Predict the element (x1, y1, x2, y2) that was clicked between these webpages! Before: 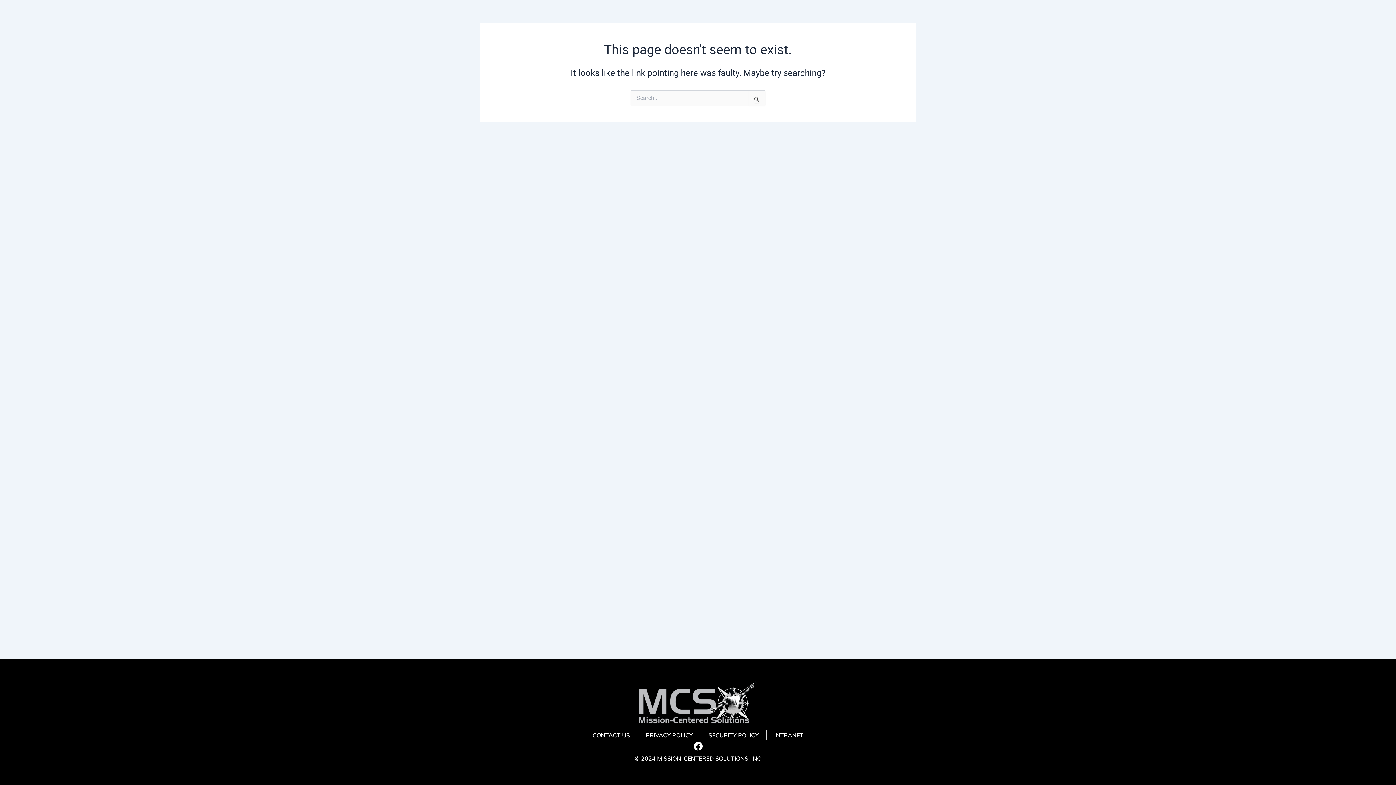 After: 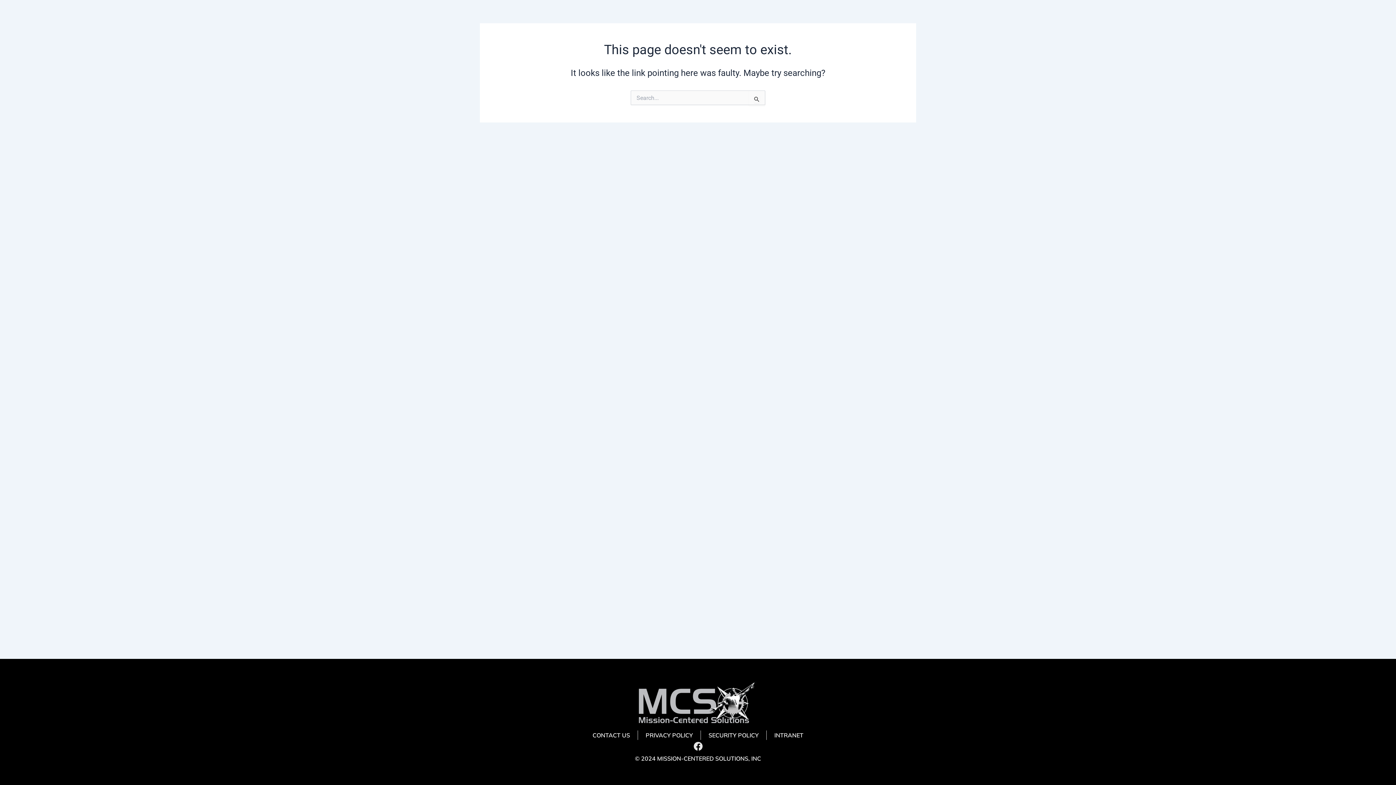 Action: label: Facebook bbox: (691, 740, 704, 753)